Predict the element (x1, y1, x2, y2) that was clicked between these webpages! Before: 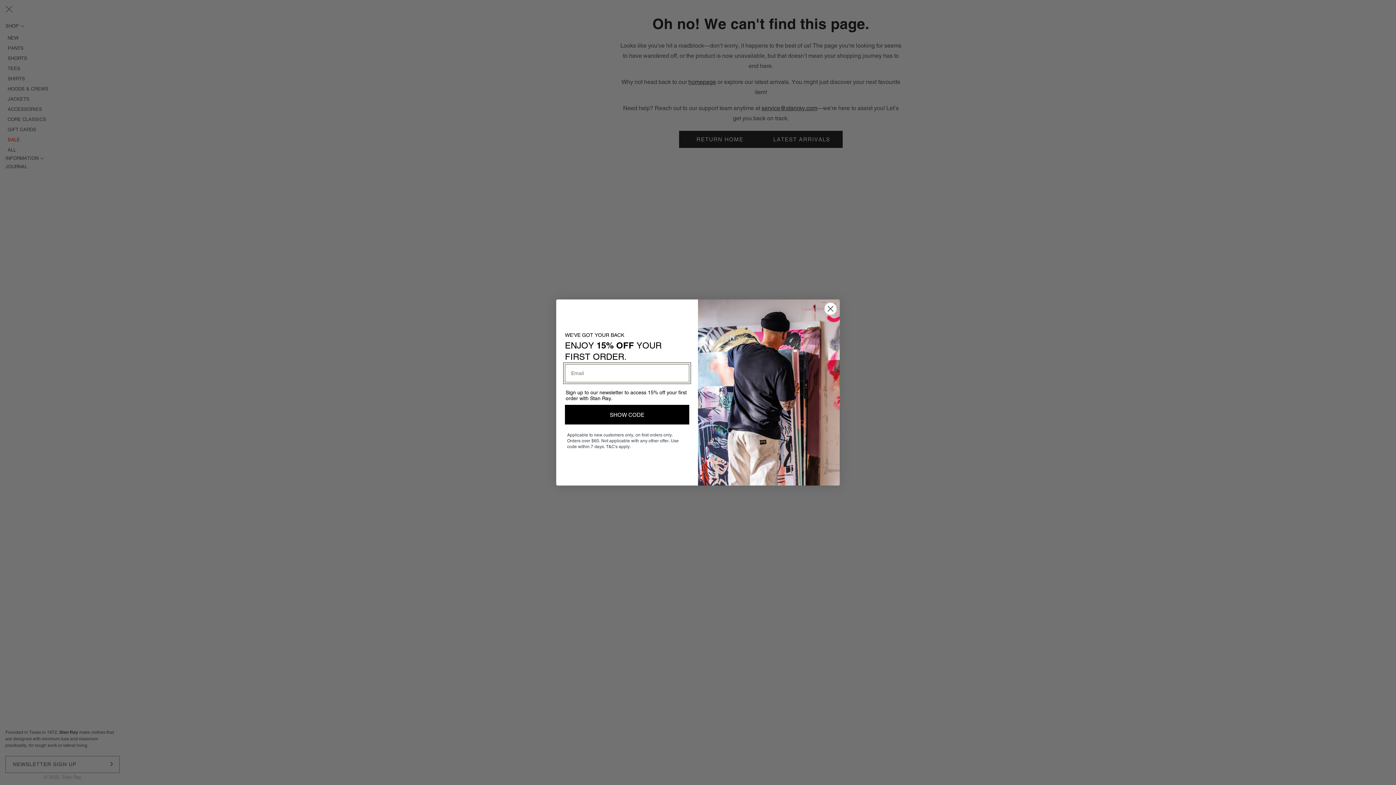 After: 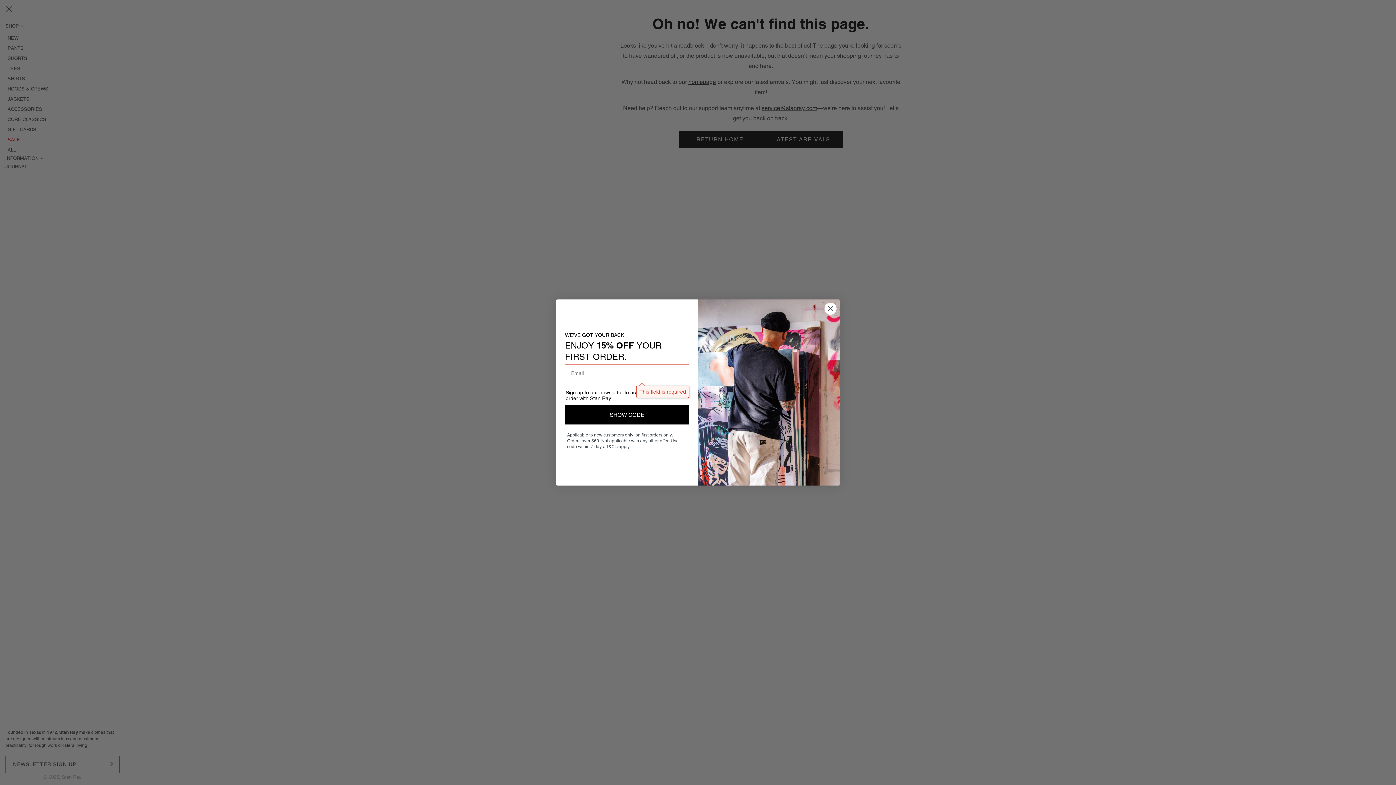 Action: bbox: (565, 405, 689, 424) label: SHOW CODE